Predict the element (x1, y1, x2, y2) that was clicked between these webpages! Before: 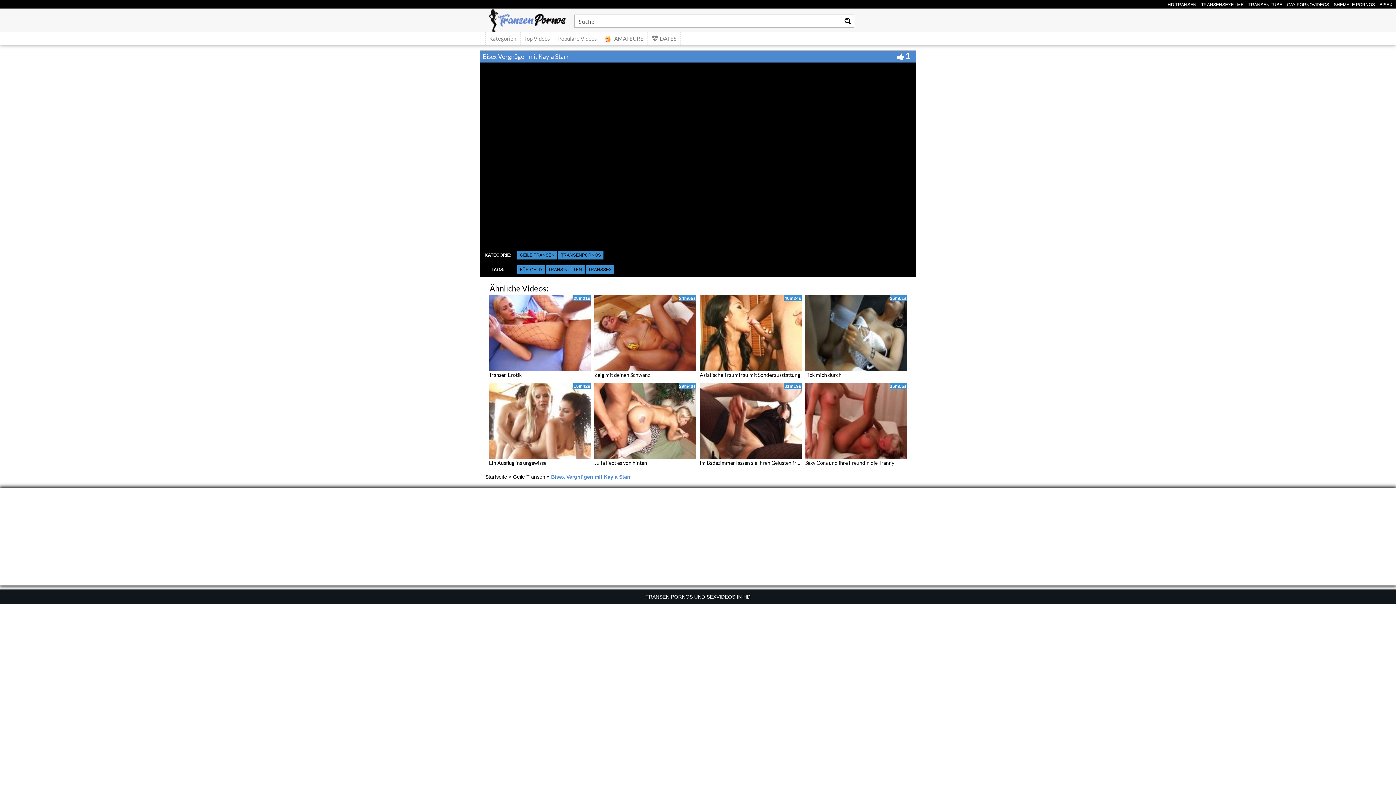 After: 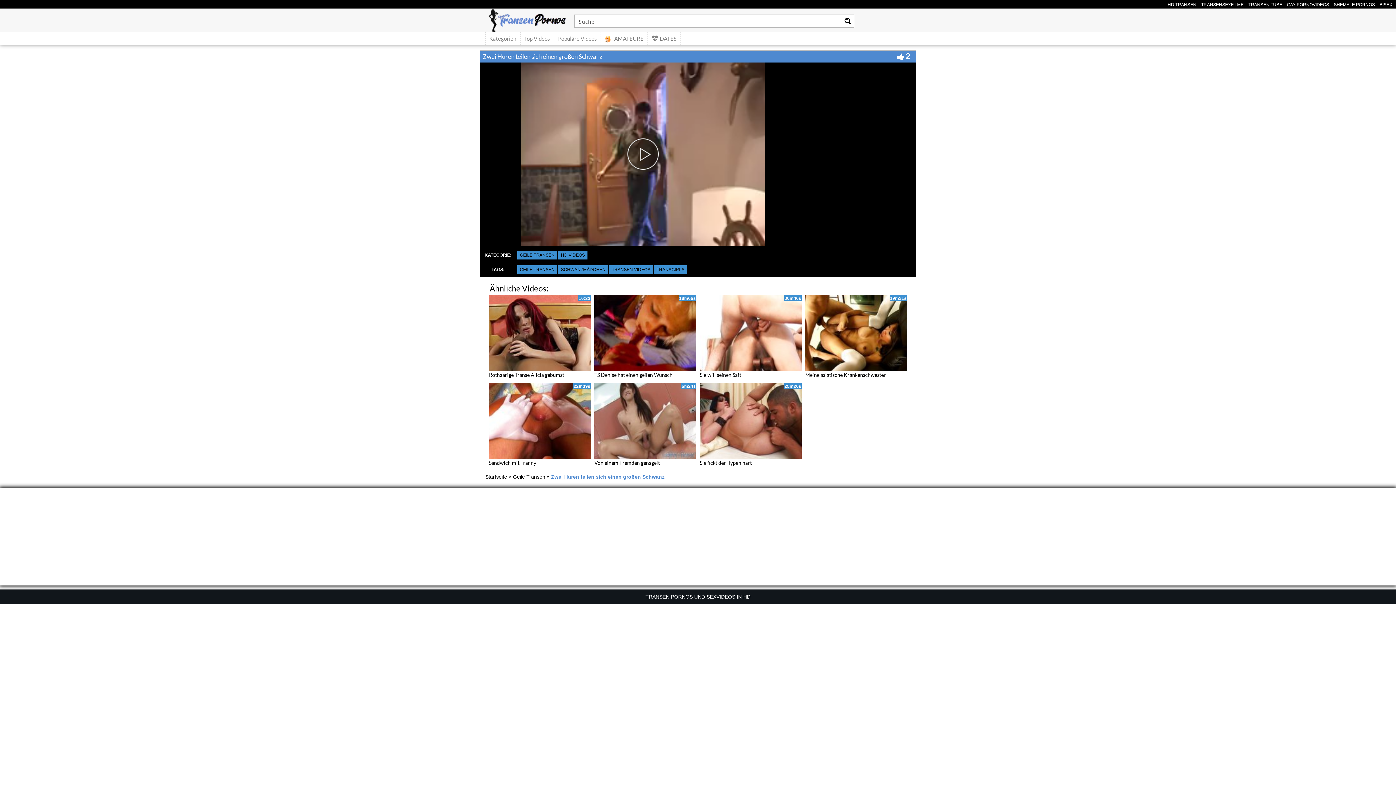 Action: bbox: (594, 294, 696, 371)